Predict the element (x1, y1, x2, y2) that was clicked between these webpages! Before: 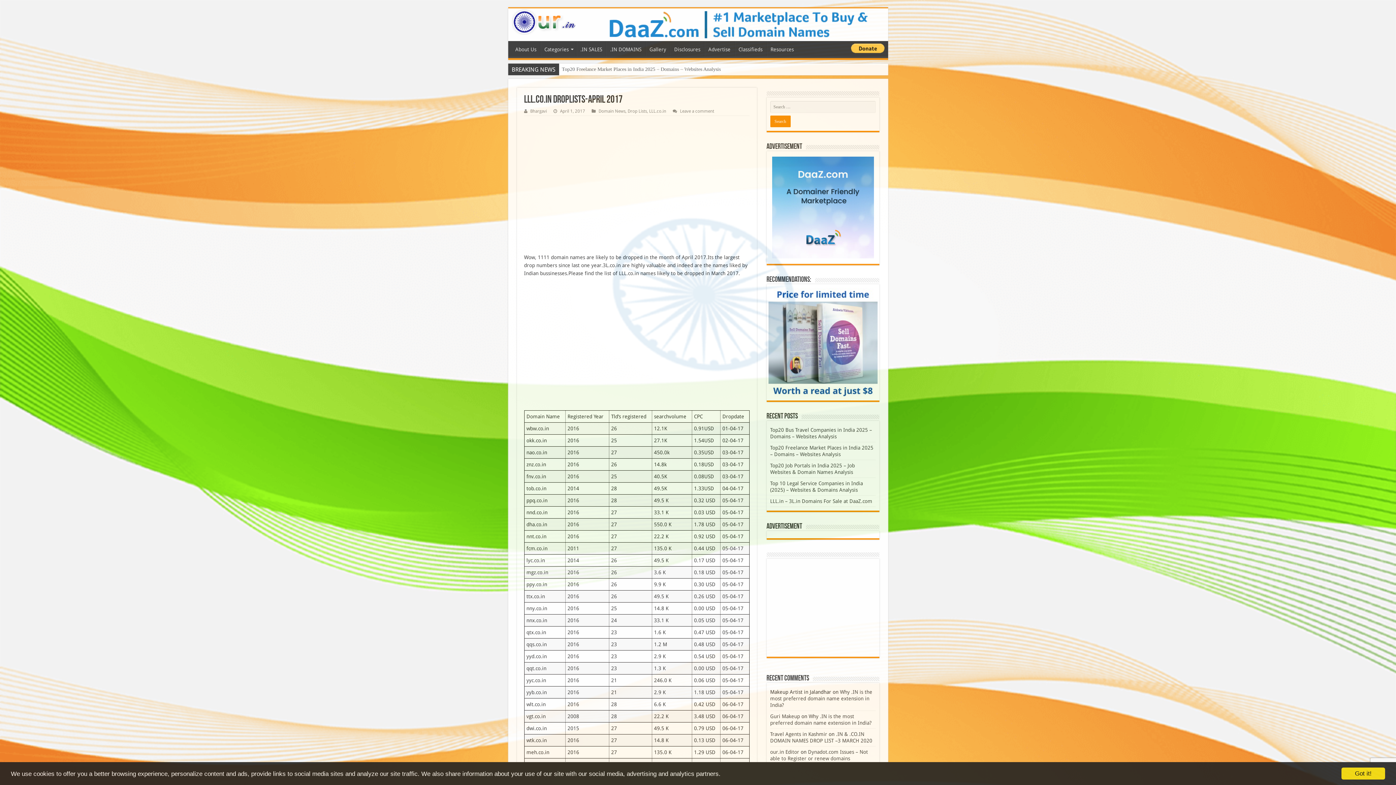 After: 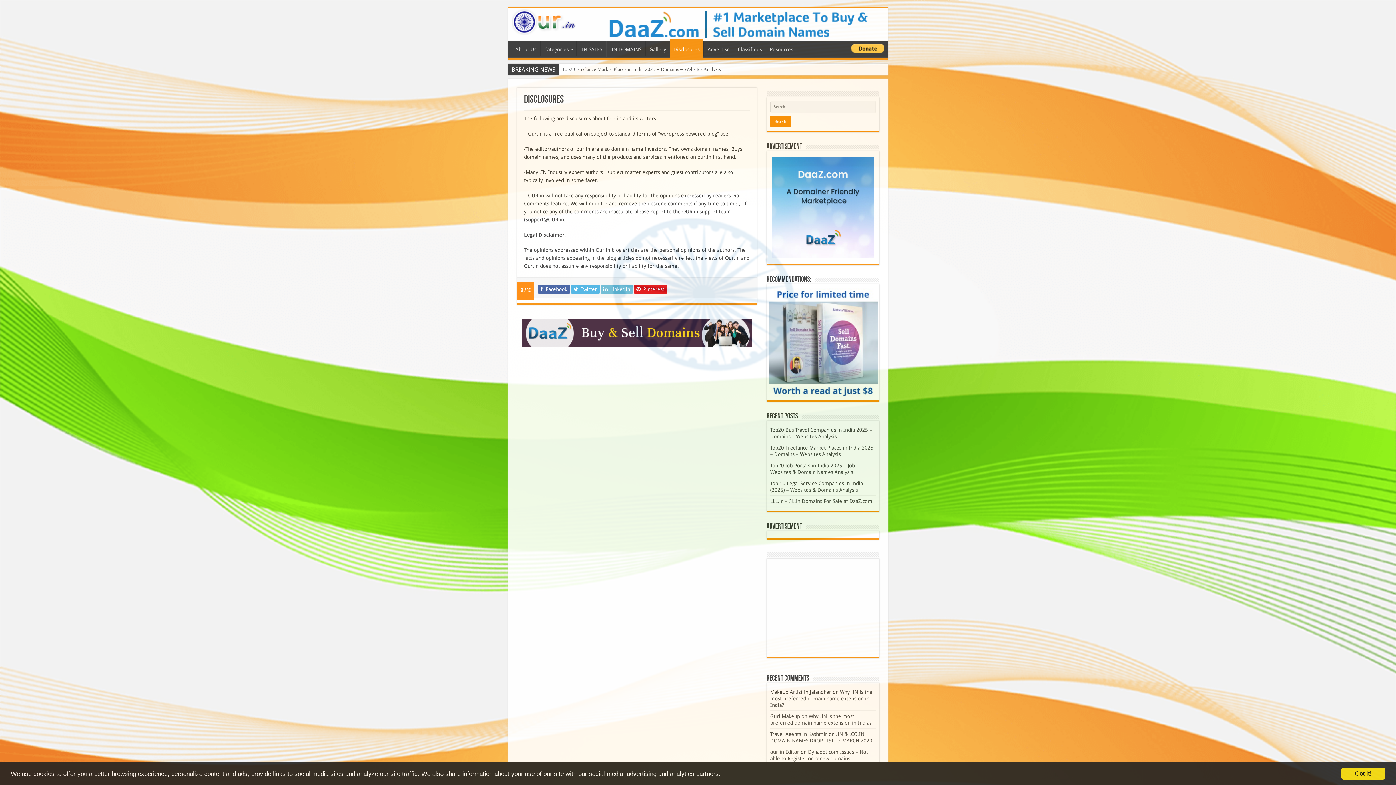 Action: bbox: (670, 41, 704, 58) label: Disclosures